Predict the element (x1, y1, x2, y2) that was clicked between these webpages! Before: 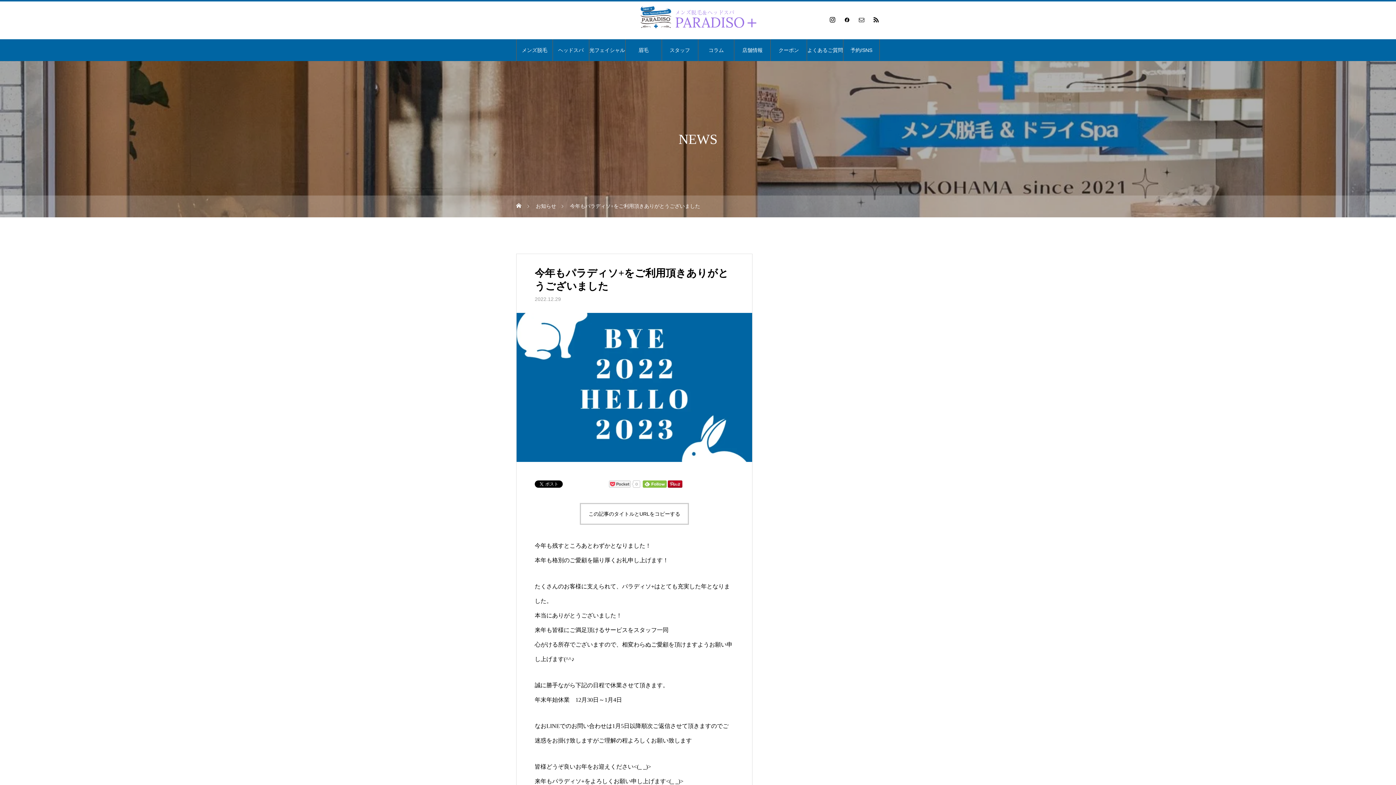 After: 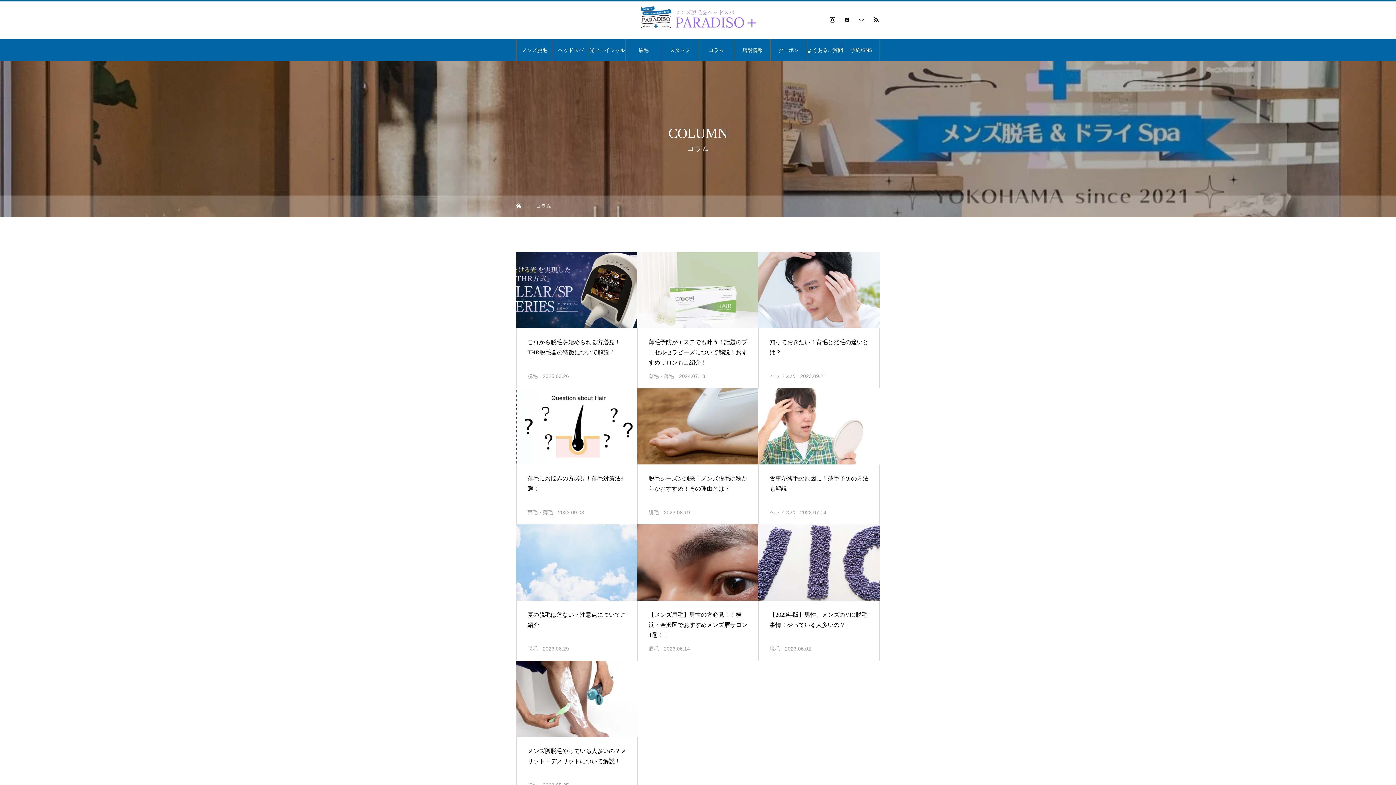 Action: label: コラム bbox: (698, 39, 734, 61)